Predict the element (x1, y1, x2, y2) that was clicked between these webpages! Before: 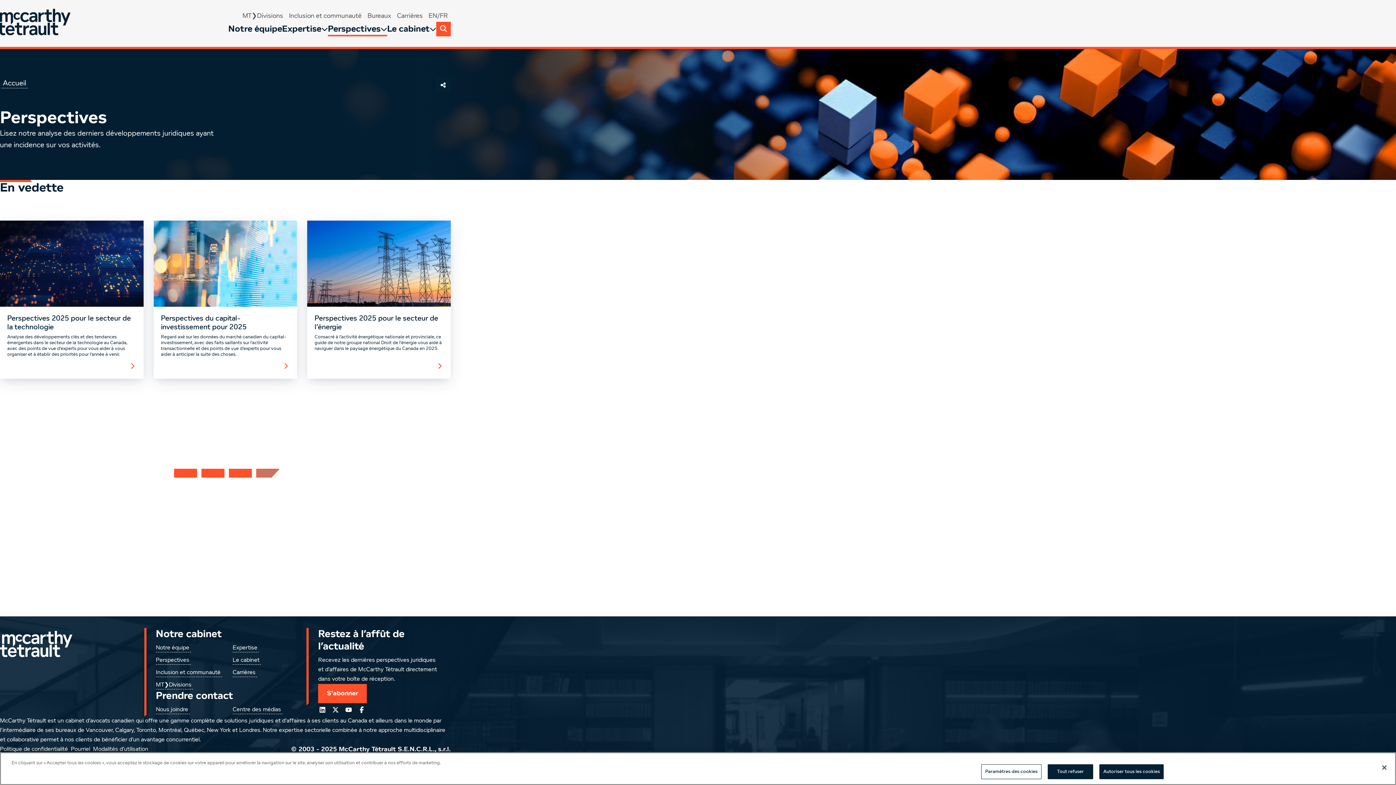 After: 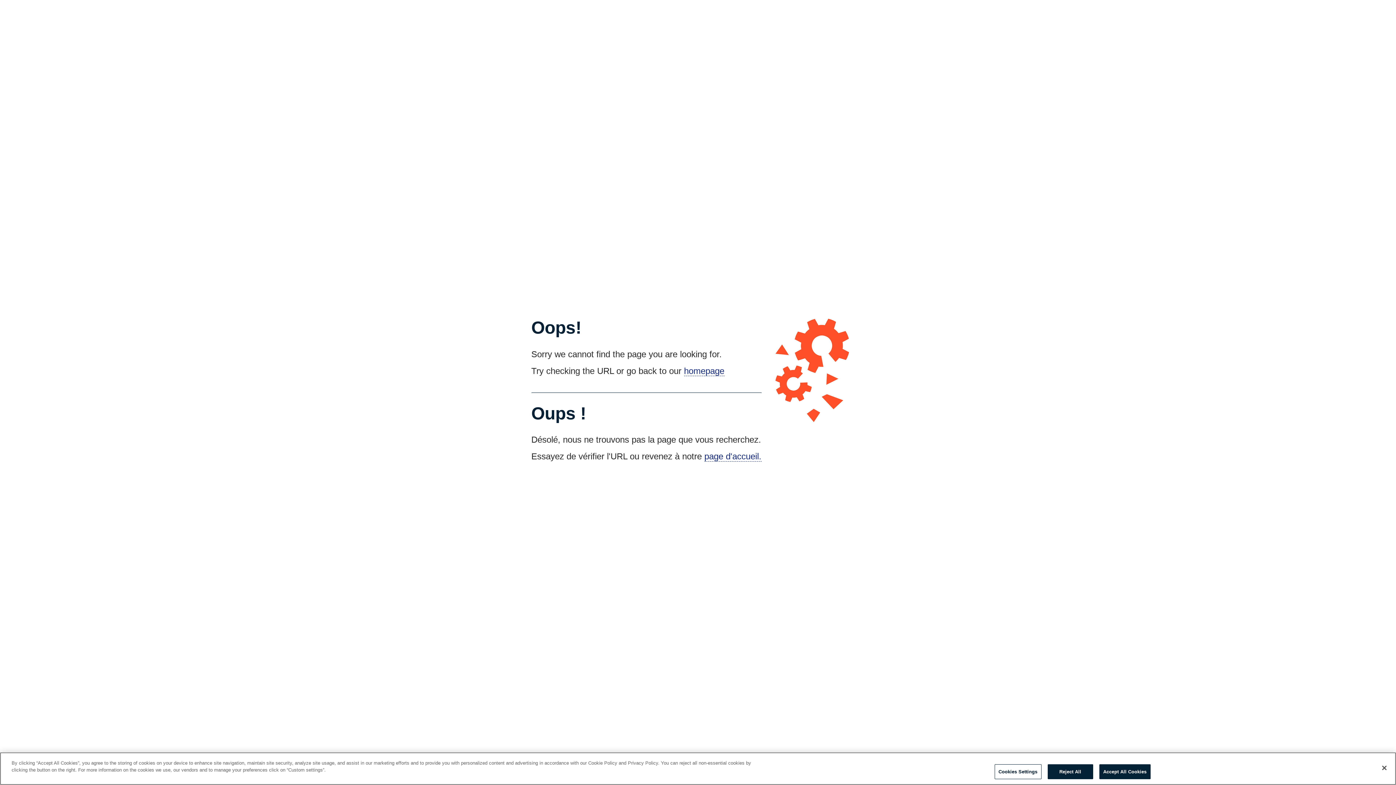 Action: label: Le cabinet bbox: (232, 656, 261, 664)